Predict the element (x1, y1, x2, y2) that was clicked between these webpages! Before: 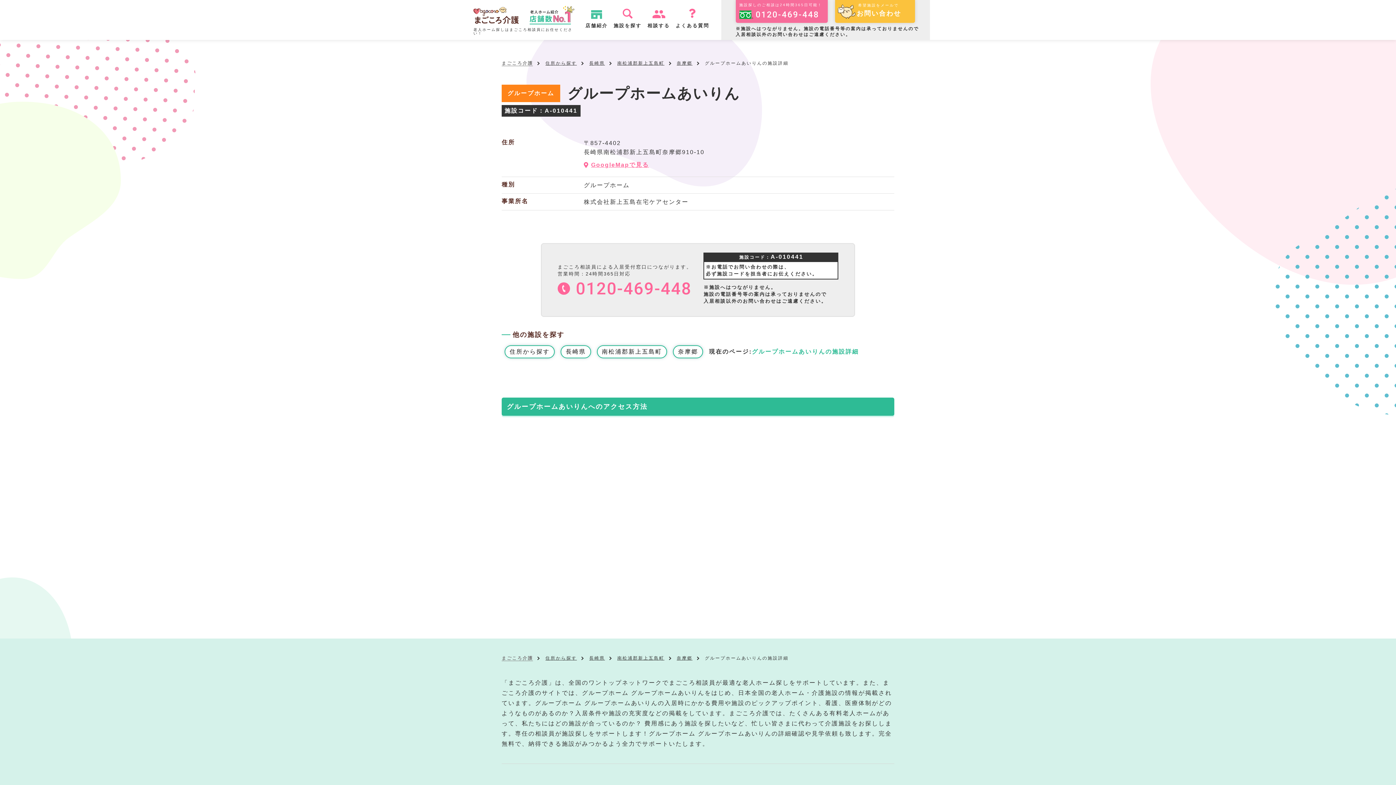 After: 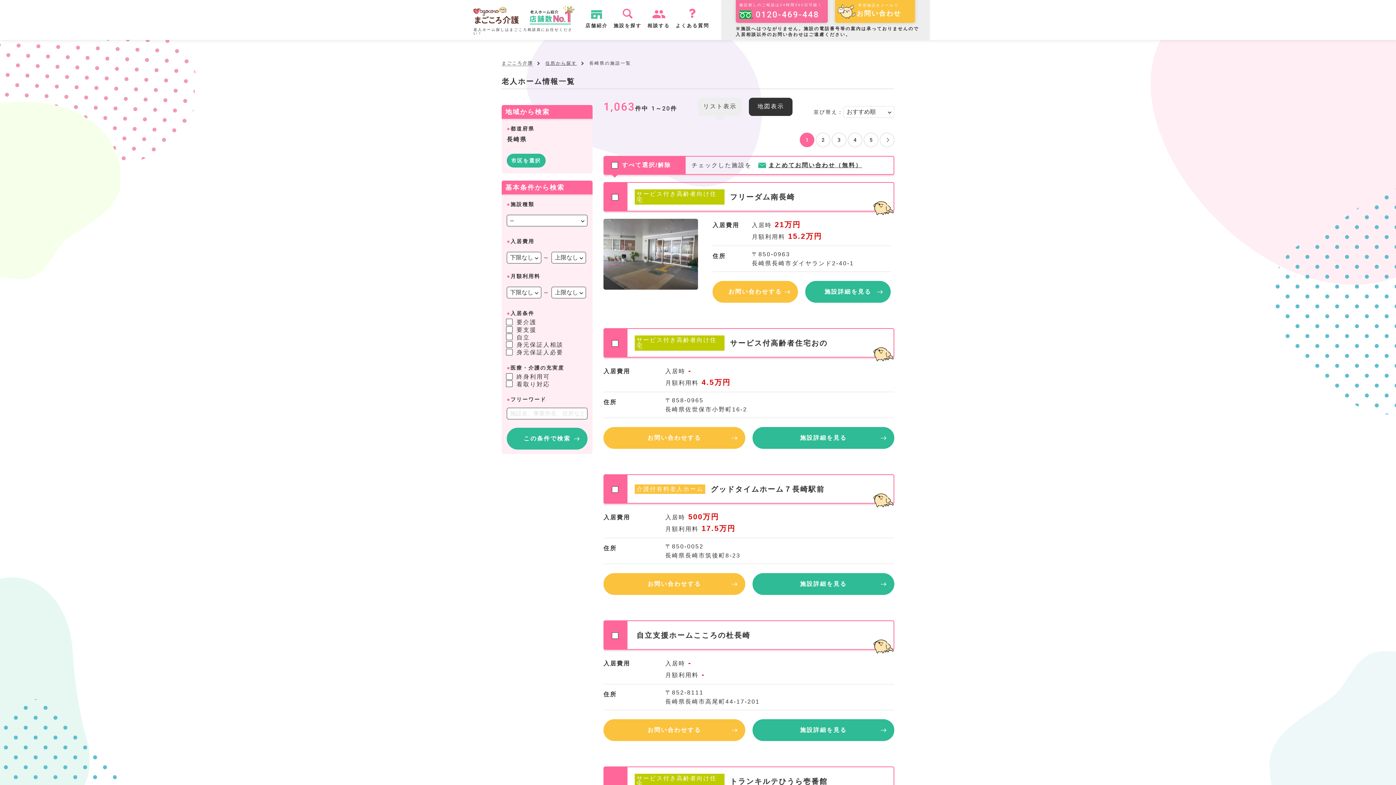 Action: label: 長崎県 bbox: (589, 60, 605, 65)